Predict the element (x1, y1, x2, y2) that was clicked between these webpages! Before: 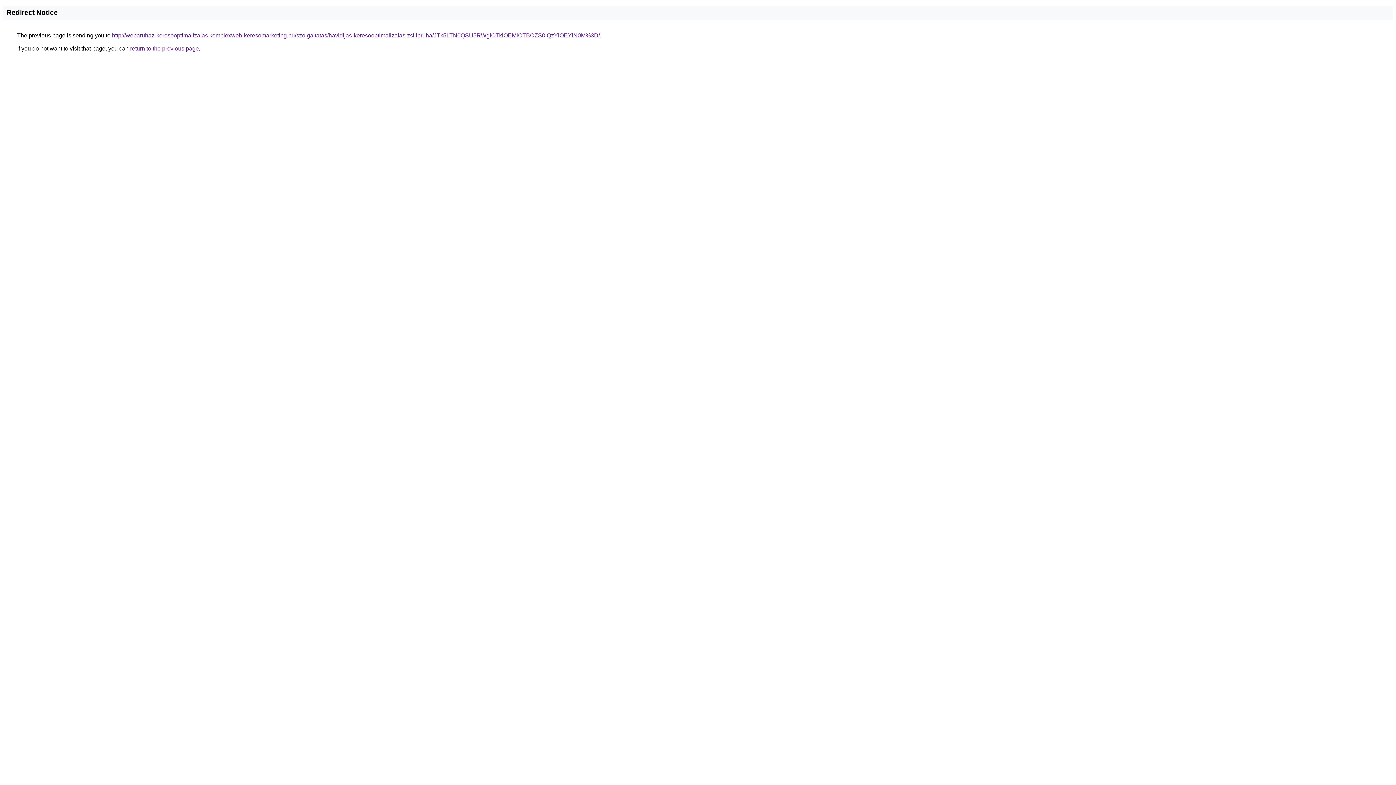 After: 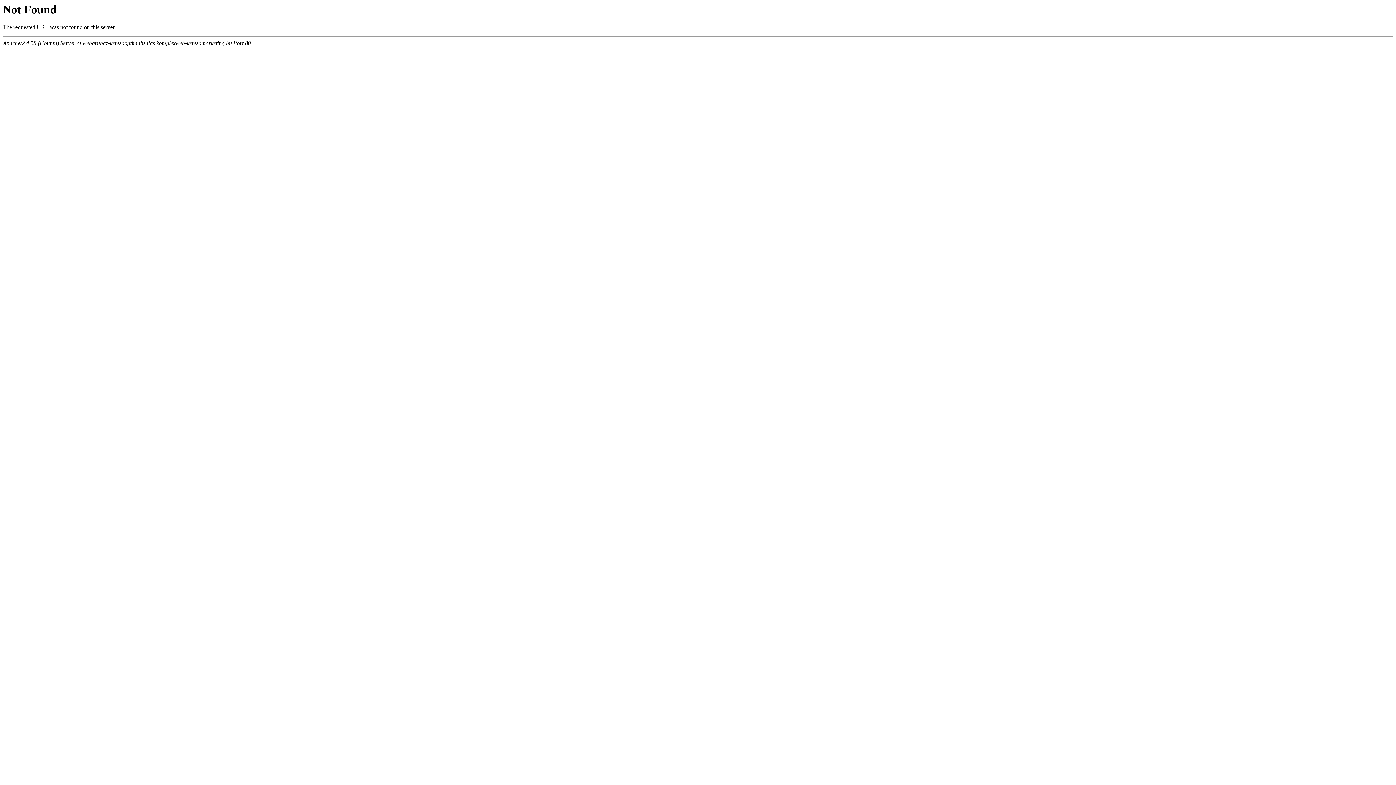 Action: bbox: (112, 32, 600, 38) label: http://webaruhaz-keresooptimalizalas.komplexweb-keresomarketing.hu/szolgaltatas/havidijas-keresooptimalizalas-zsilipruha/JTk5LTN0QSU5RWglOTklOEMlOTBCZS0lQzYlOEYlN0M%3D/